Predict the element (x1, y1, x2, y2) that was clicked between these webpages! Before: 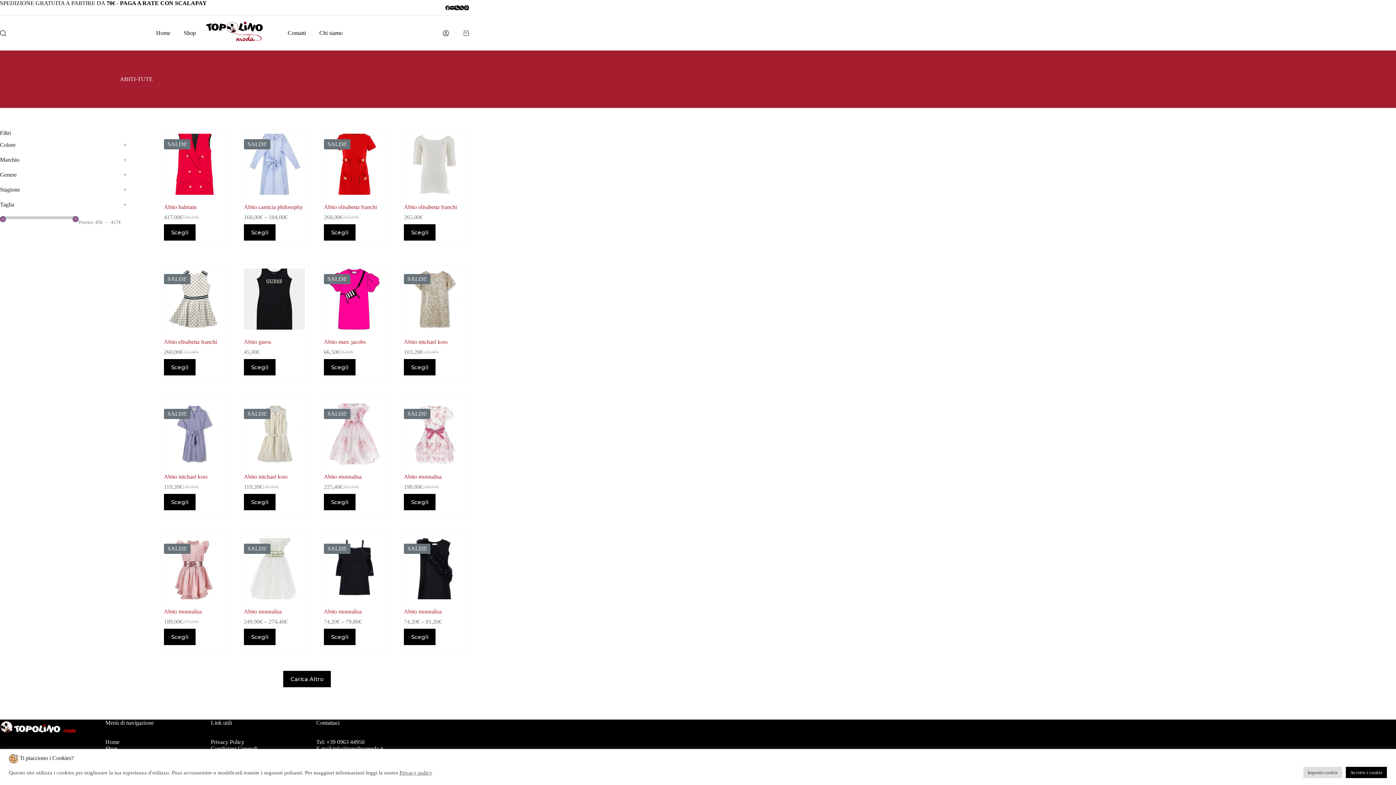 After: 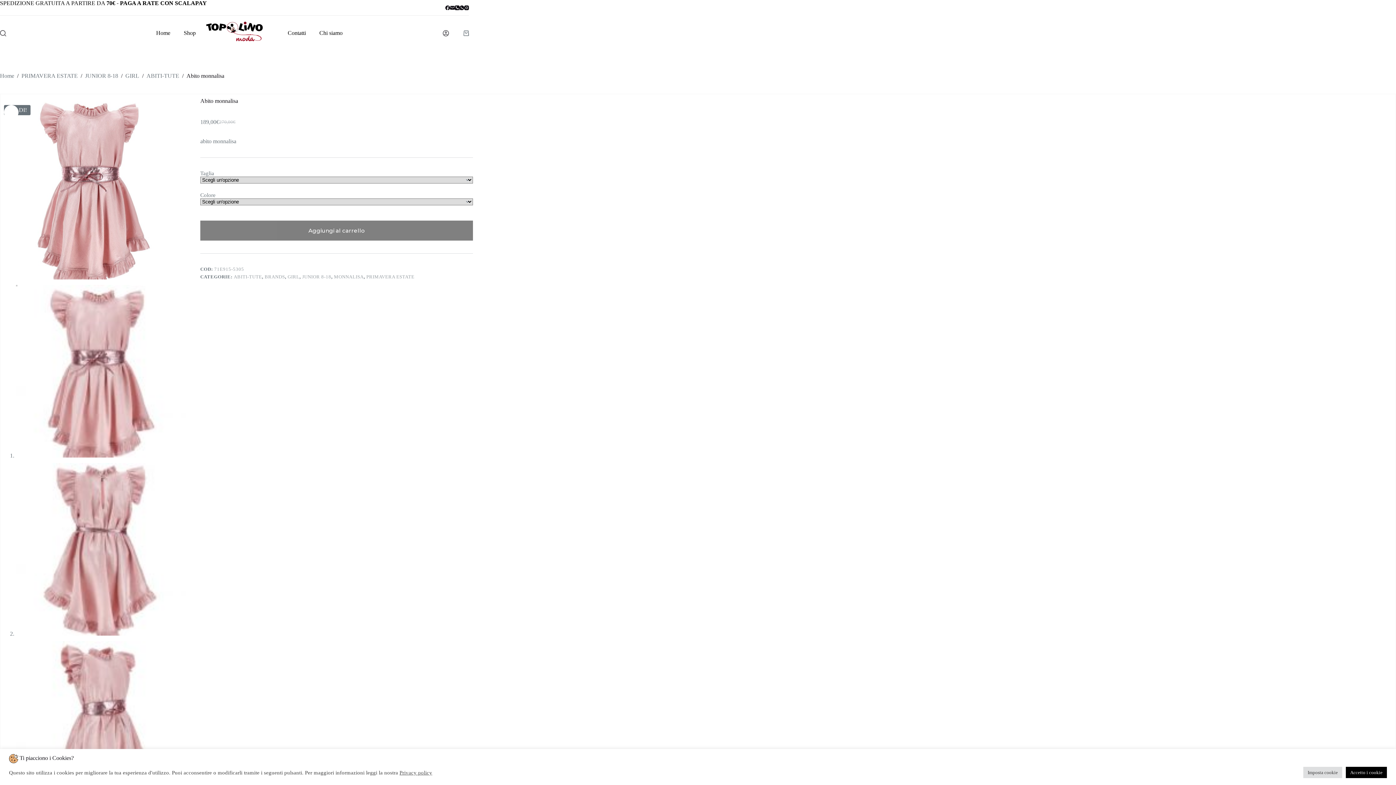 Action: bbox: (163, 538, 225, 599) label: Abito monnalisa